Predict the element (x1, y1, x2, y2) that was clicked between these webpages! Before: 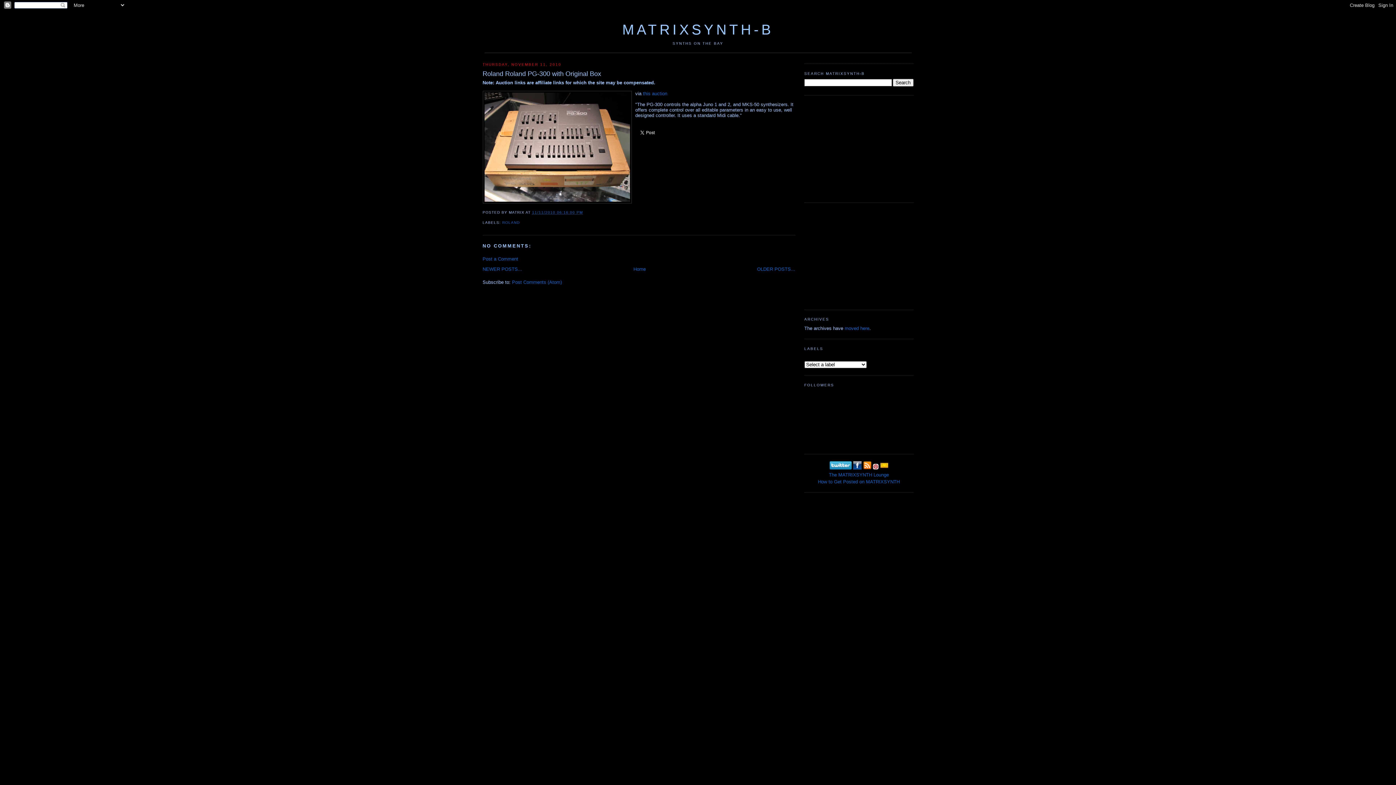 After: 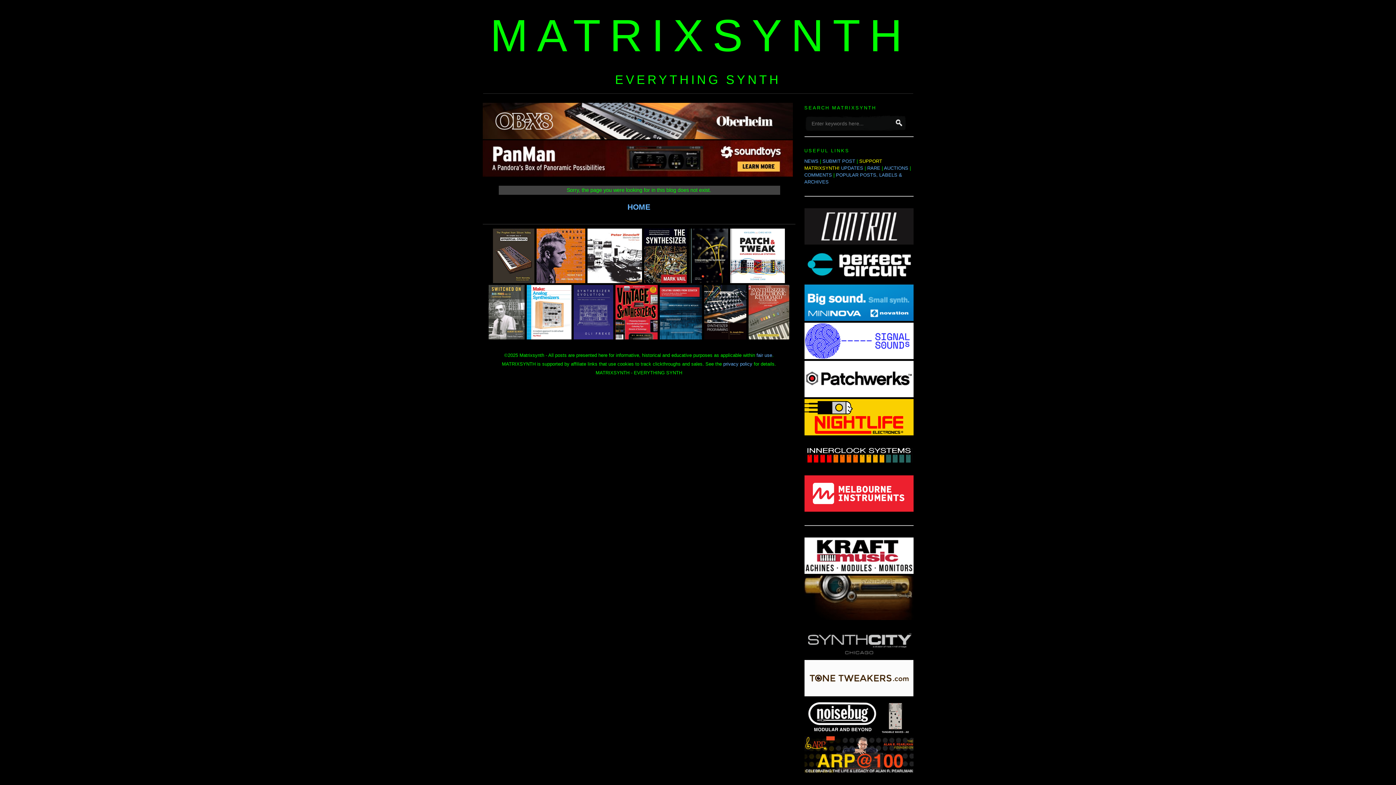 Action: bbox: (818, 479, 900, 484) label: How to Get Posted on MATRIXSYNTH